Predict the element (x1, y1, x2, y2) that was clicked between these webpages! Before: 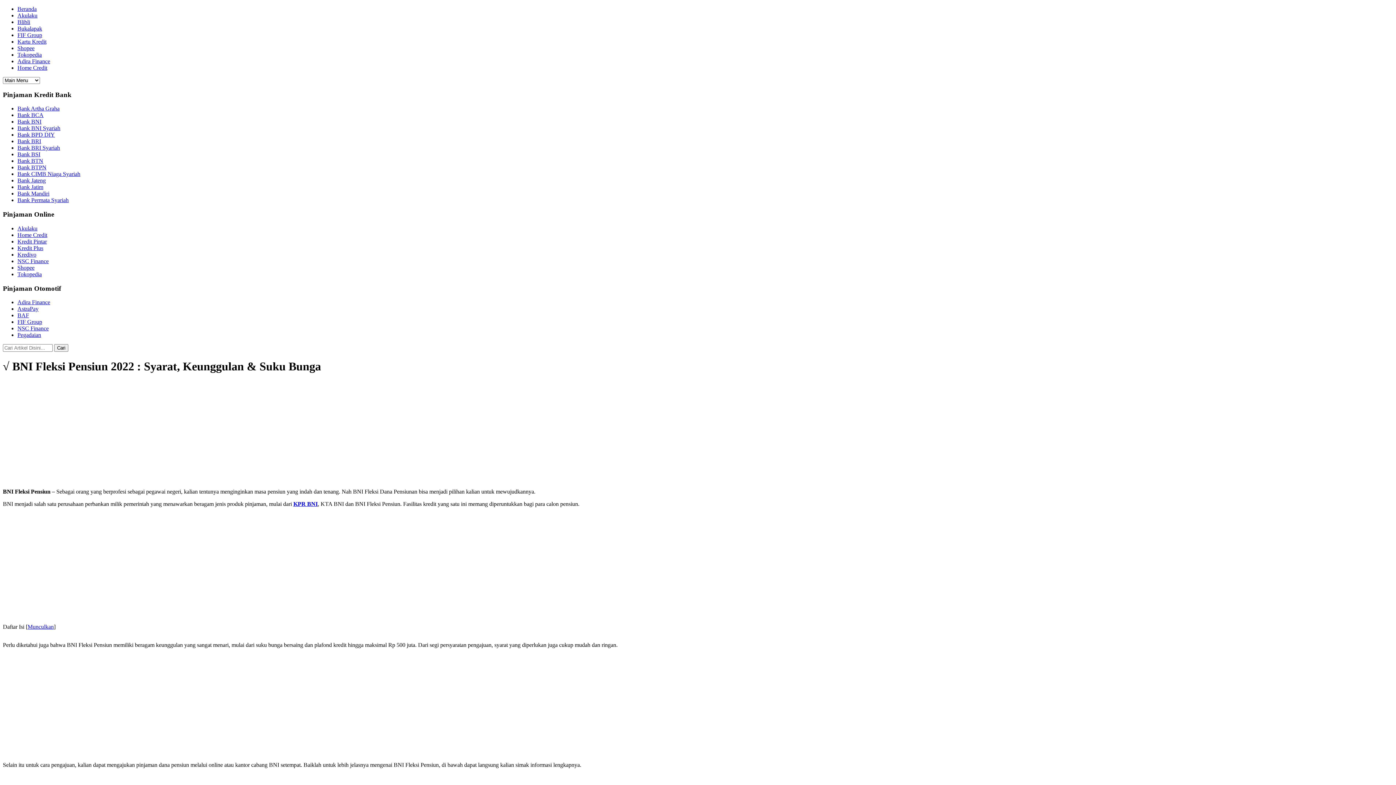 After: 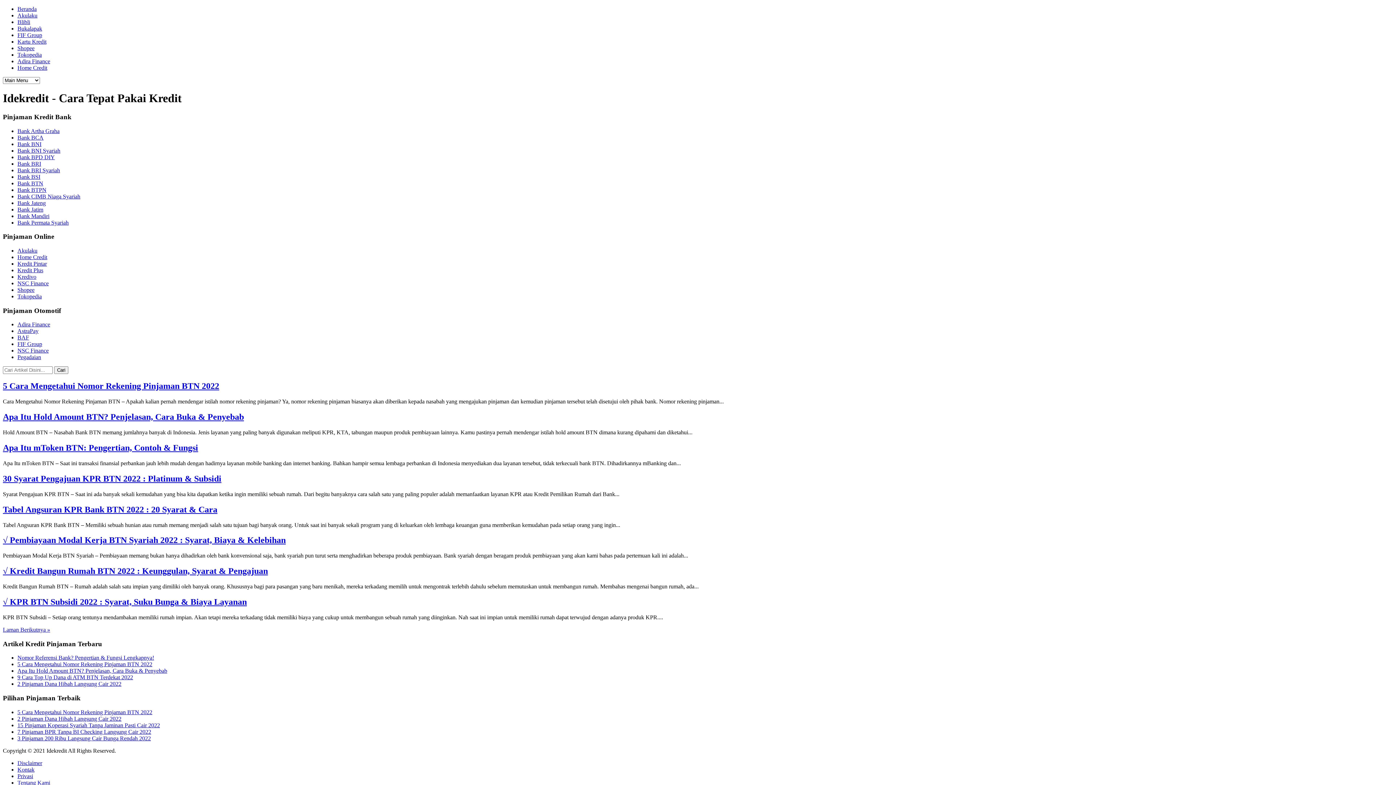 Action: bbox: (17, 157, 43, 164) label: Bank BTN